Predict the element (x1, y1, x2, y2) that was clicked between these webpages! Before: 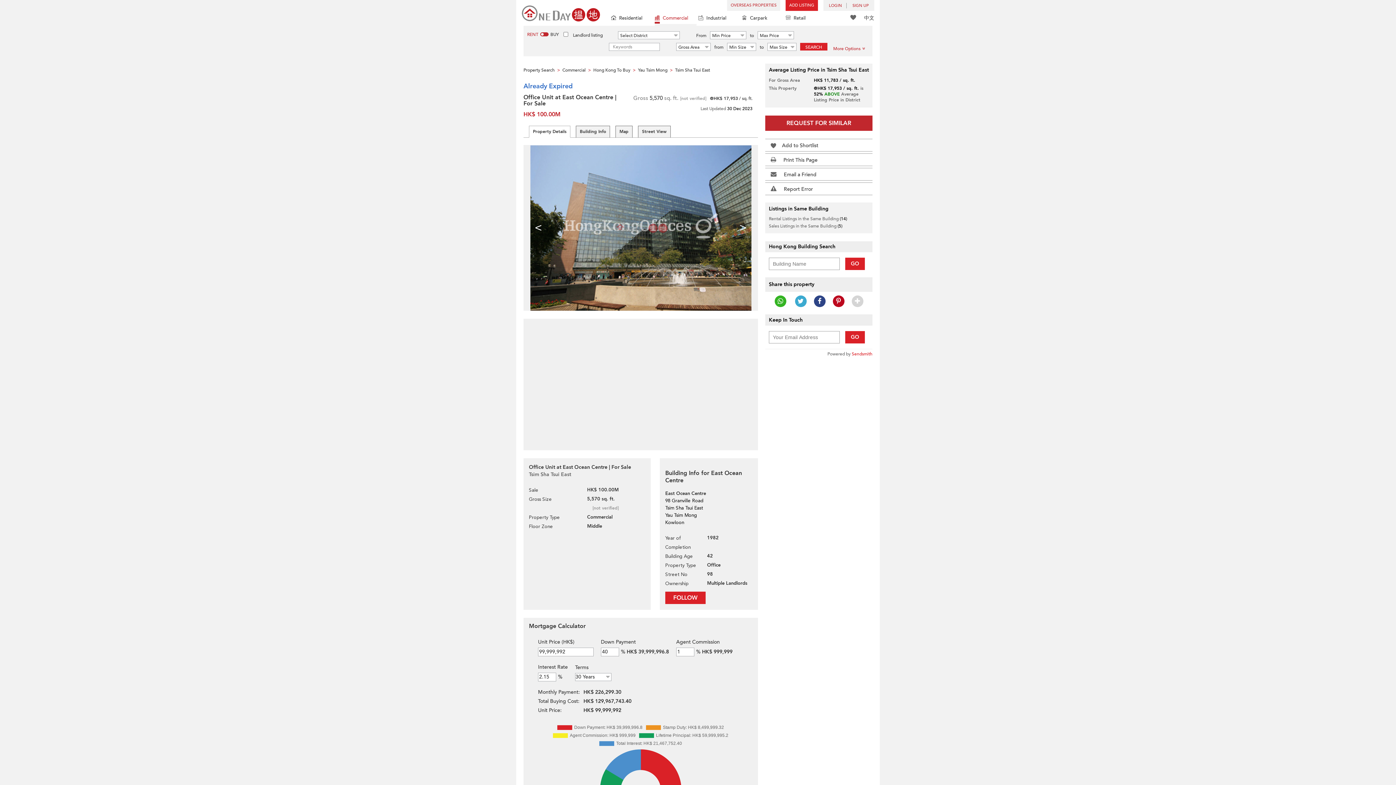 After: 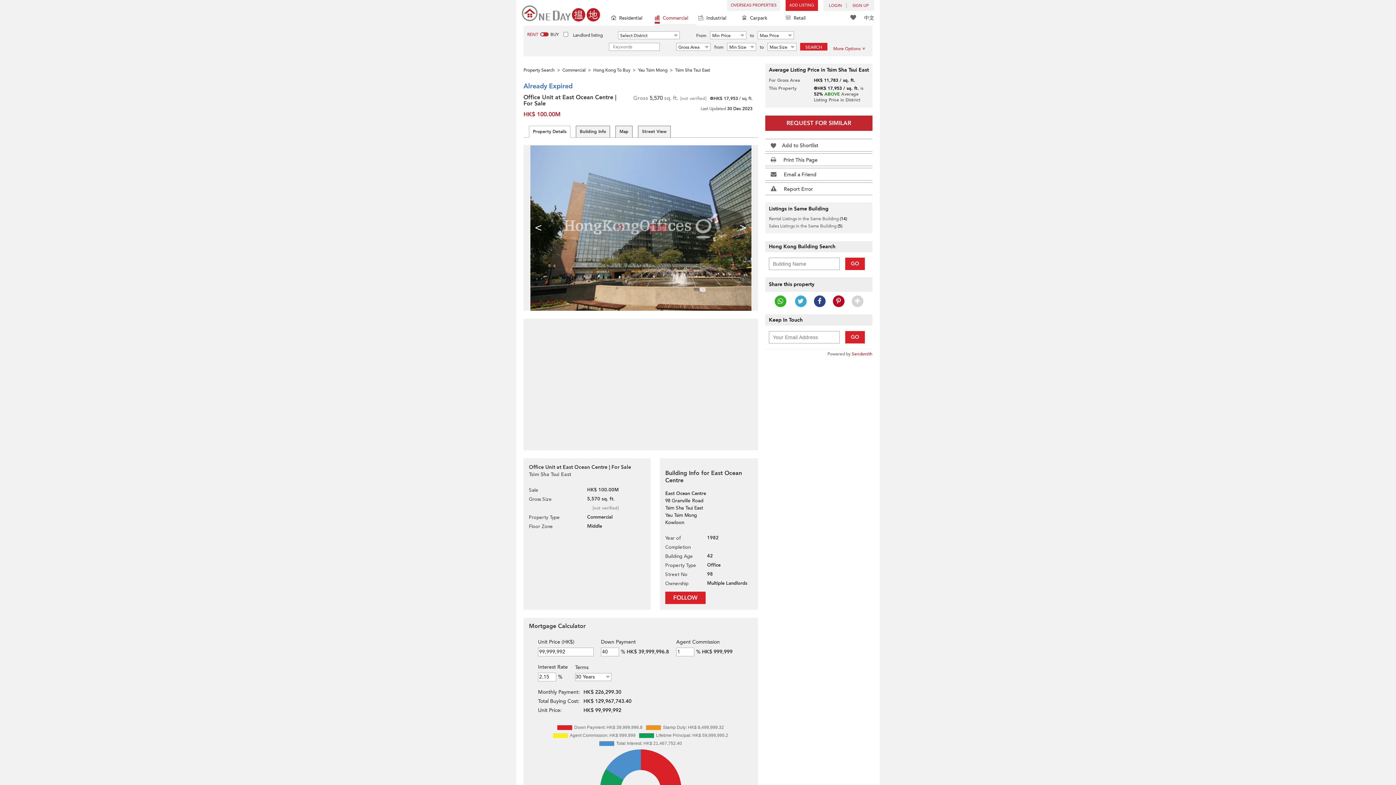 Action: bbox: (795, 295, 806, 307)